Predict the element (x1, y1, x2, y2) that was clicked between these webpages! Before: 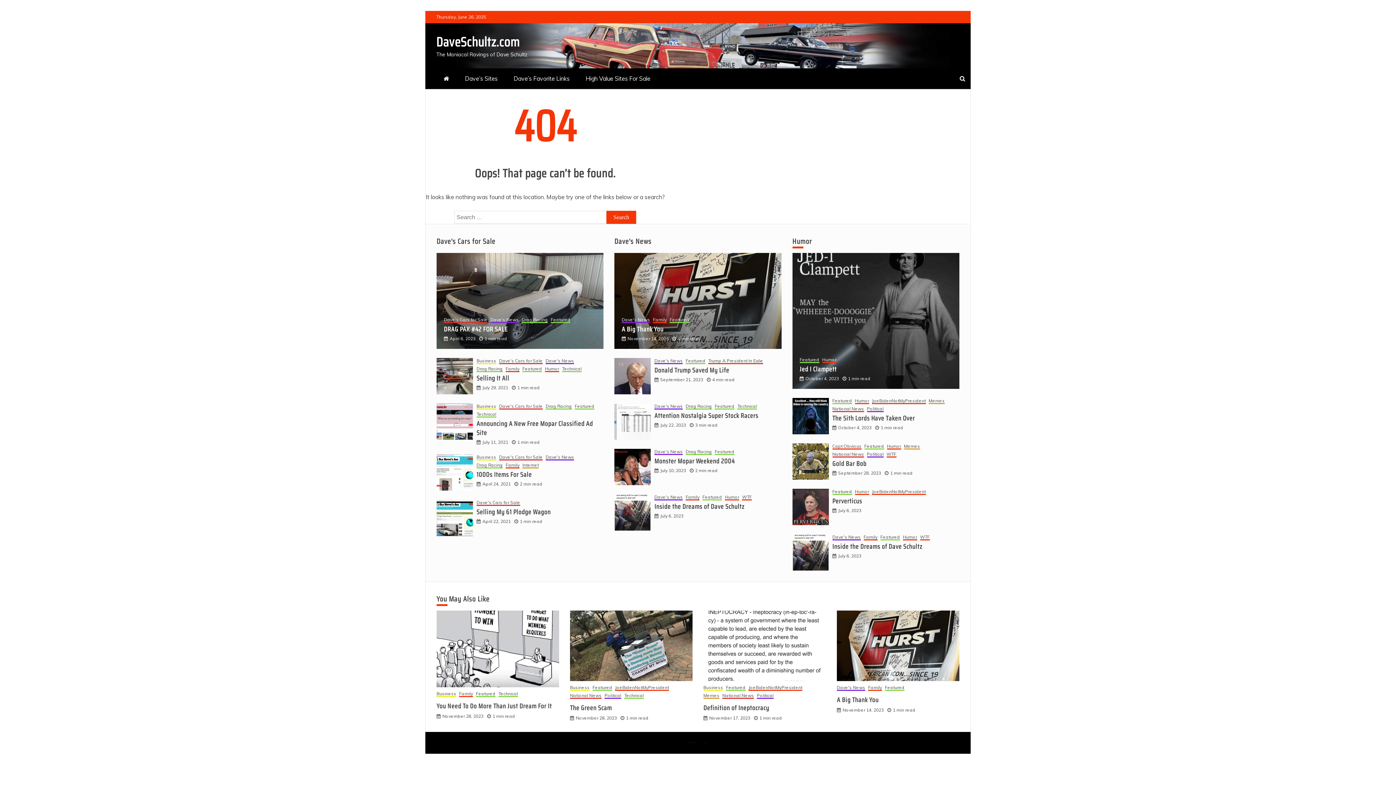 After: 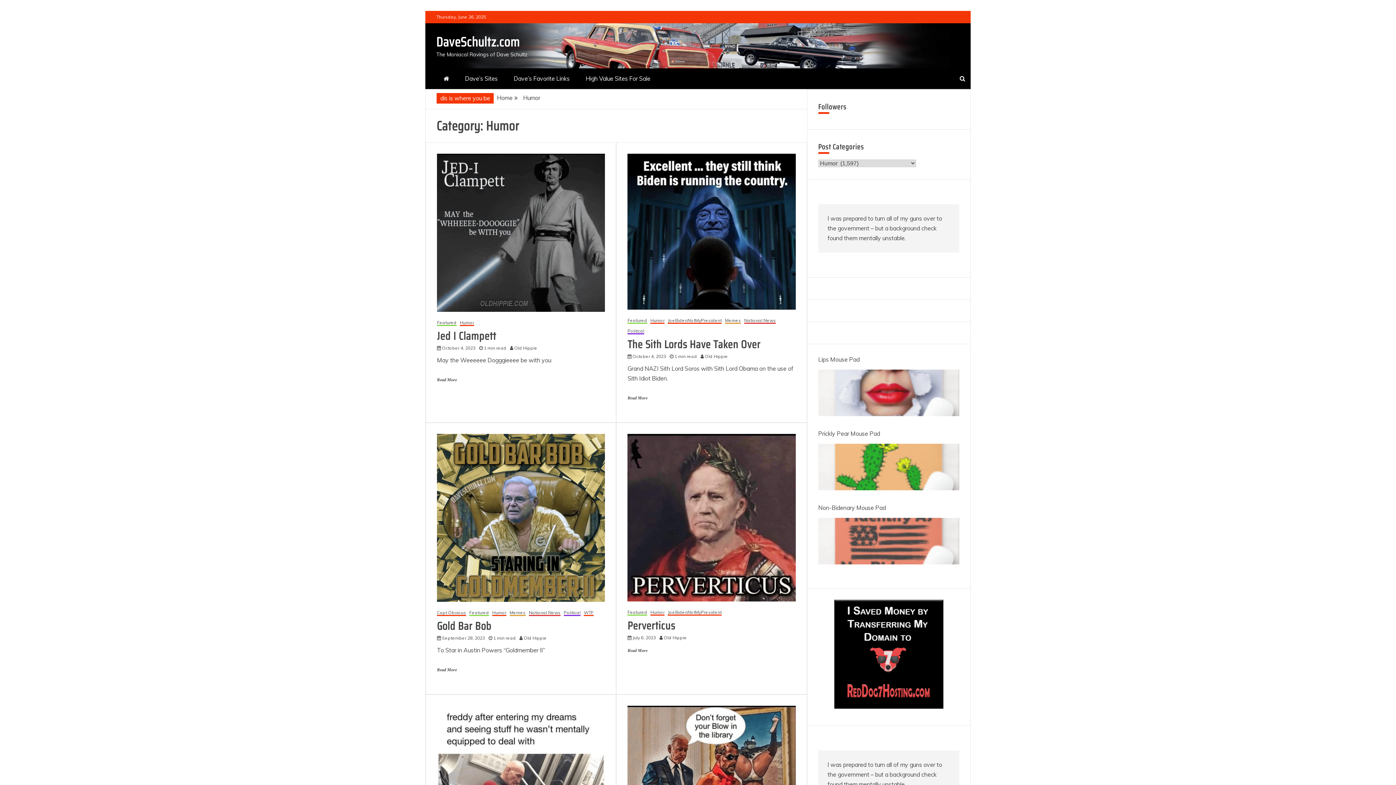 Action: label: Humor bbox: (725, 495, 739, 500)